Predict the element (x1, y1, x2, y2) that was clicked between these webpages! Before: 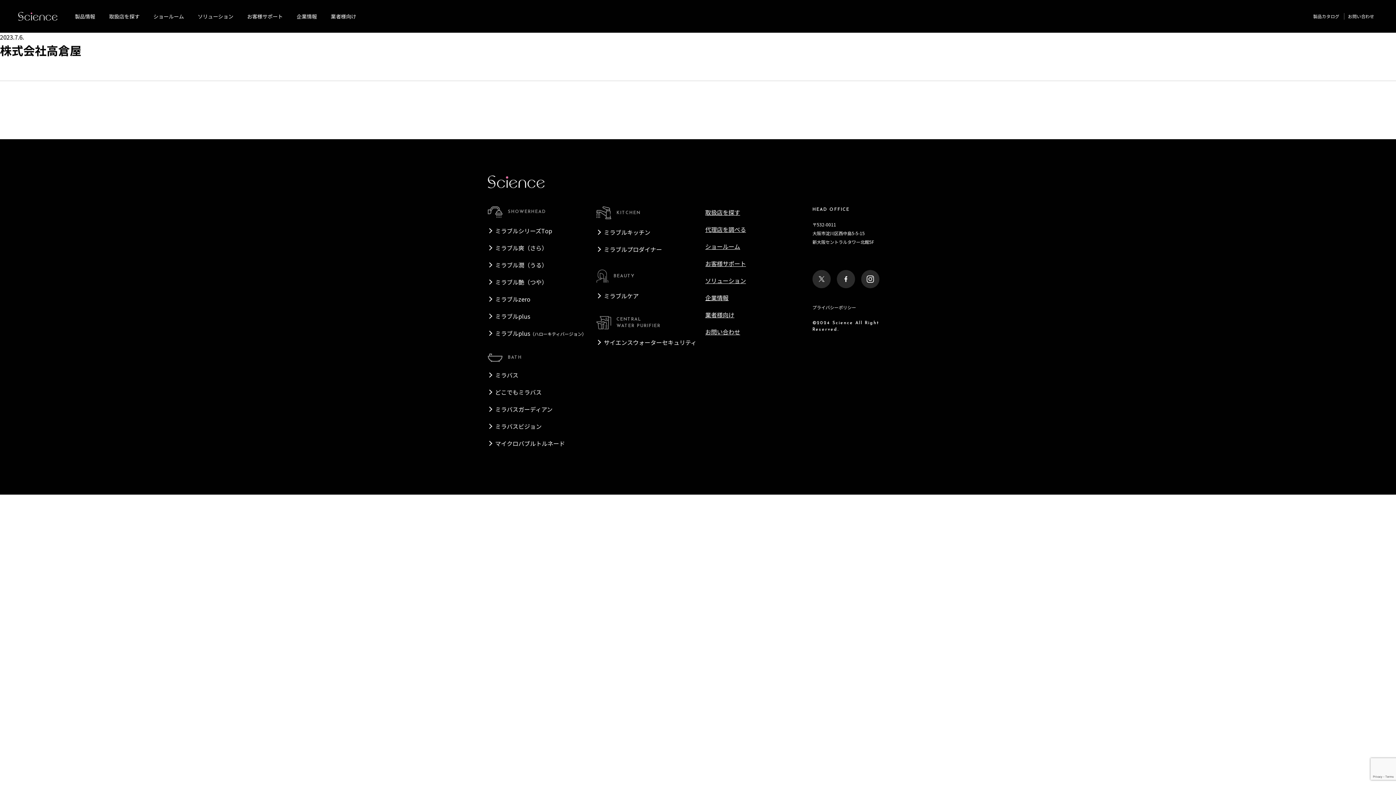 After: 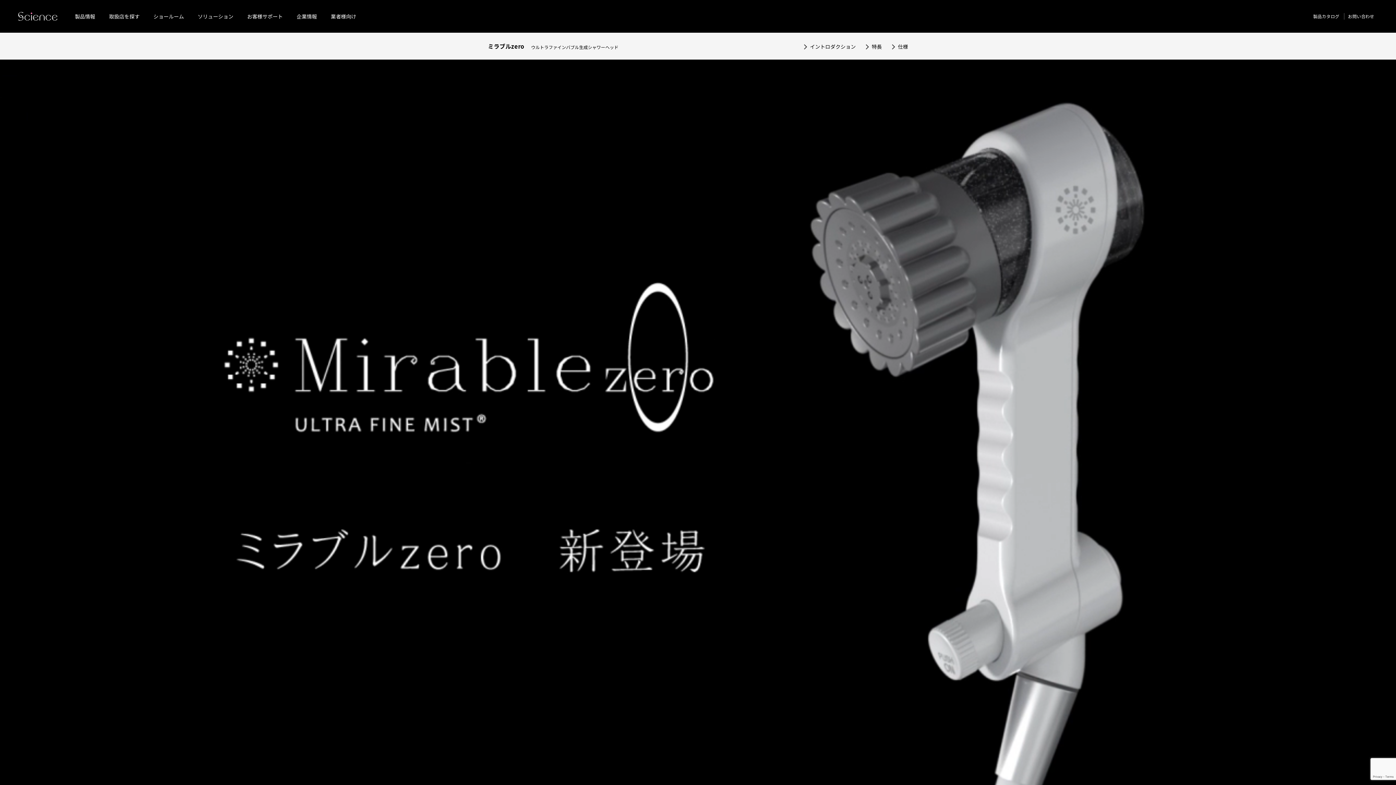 Action: bbox: (495, 294, 530, 303) label: ミラブルzero